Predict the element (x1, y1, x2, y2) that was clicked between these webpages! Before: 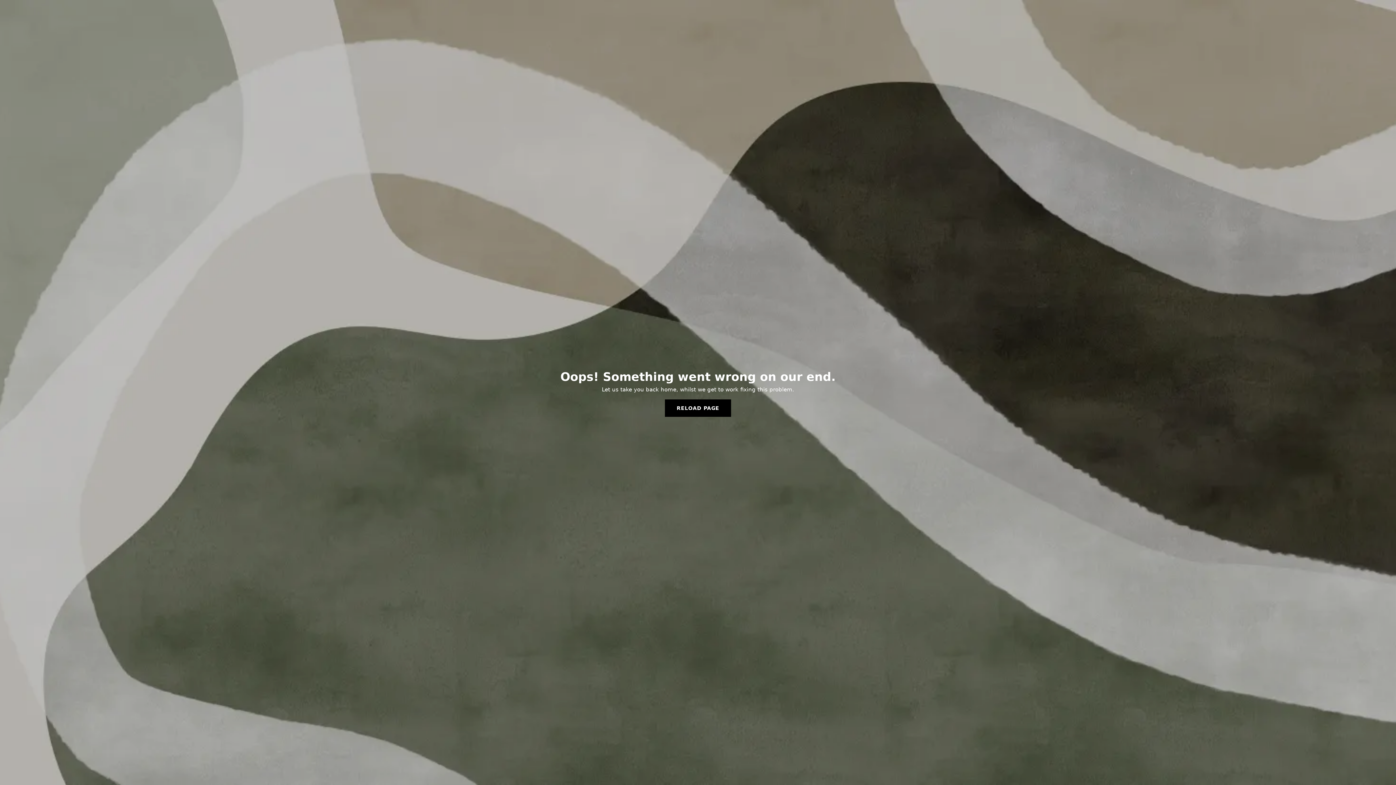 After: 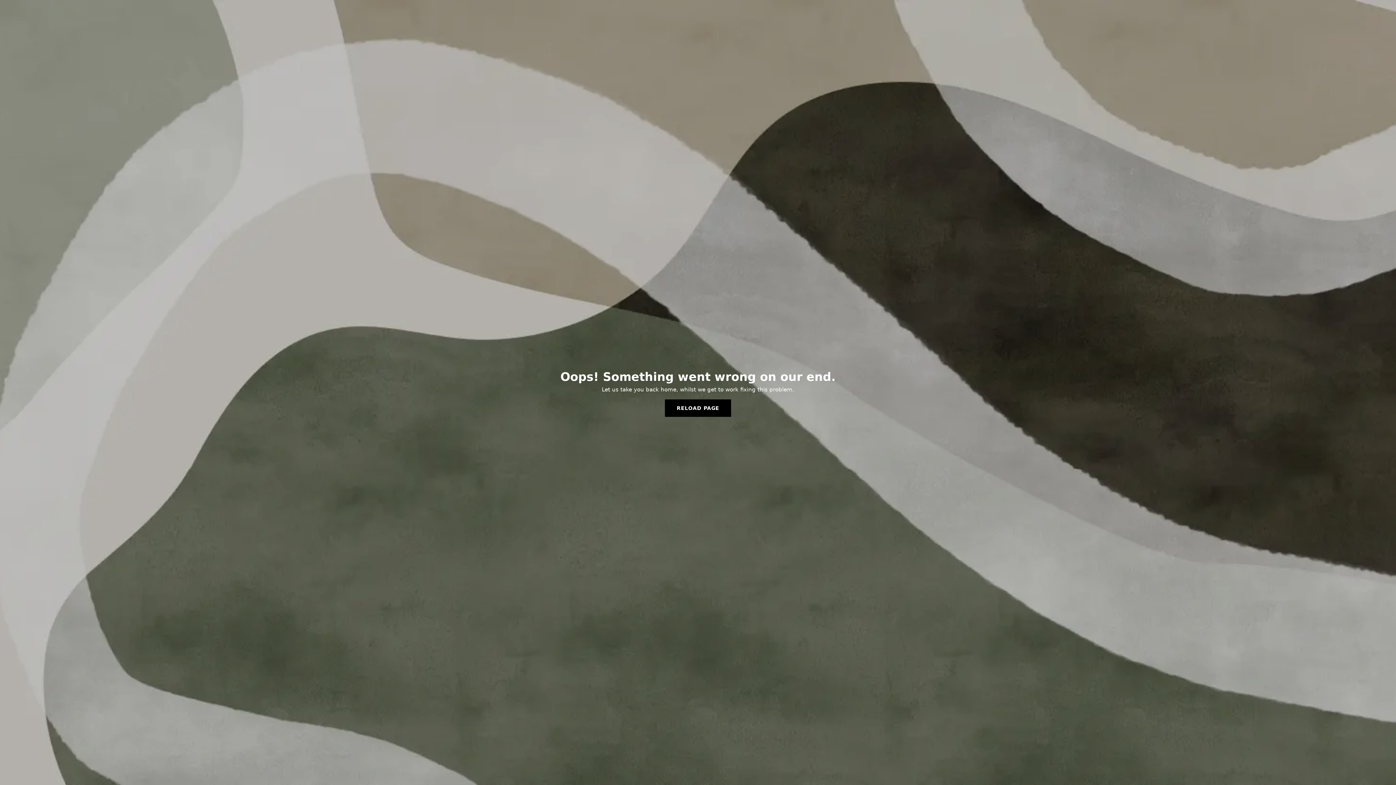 Action: bbox: (665, 399, 731, 417) label: RELOAD PAGE